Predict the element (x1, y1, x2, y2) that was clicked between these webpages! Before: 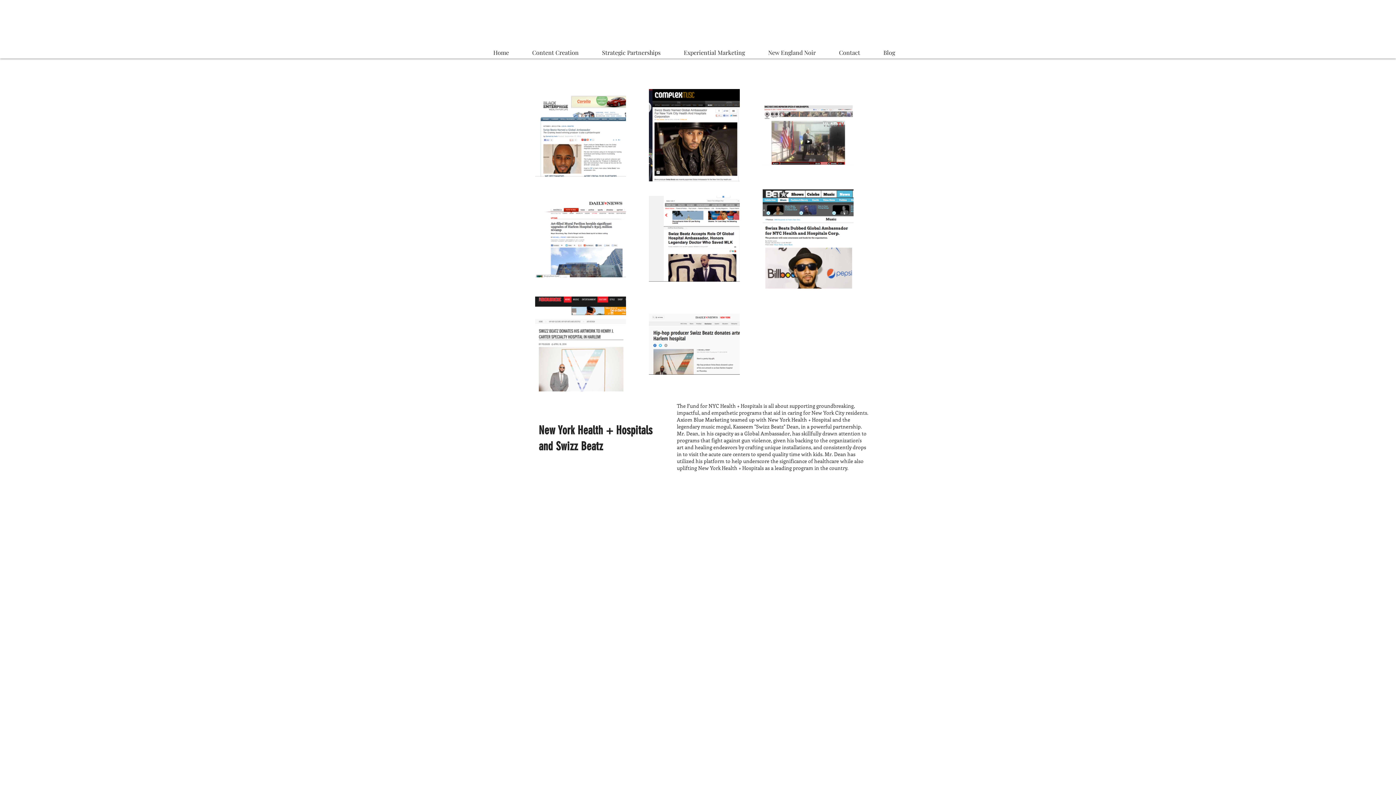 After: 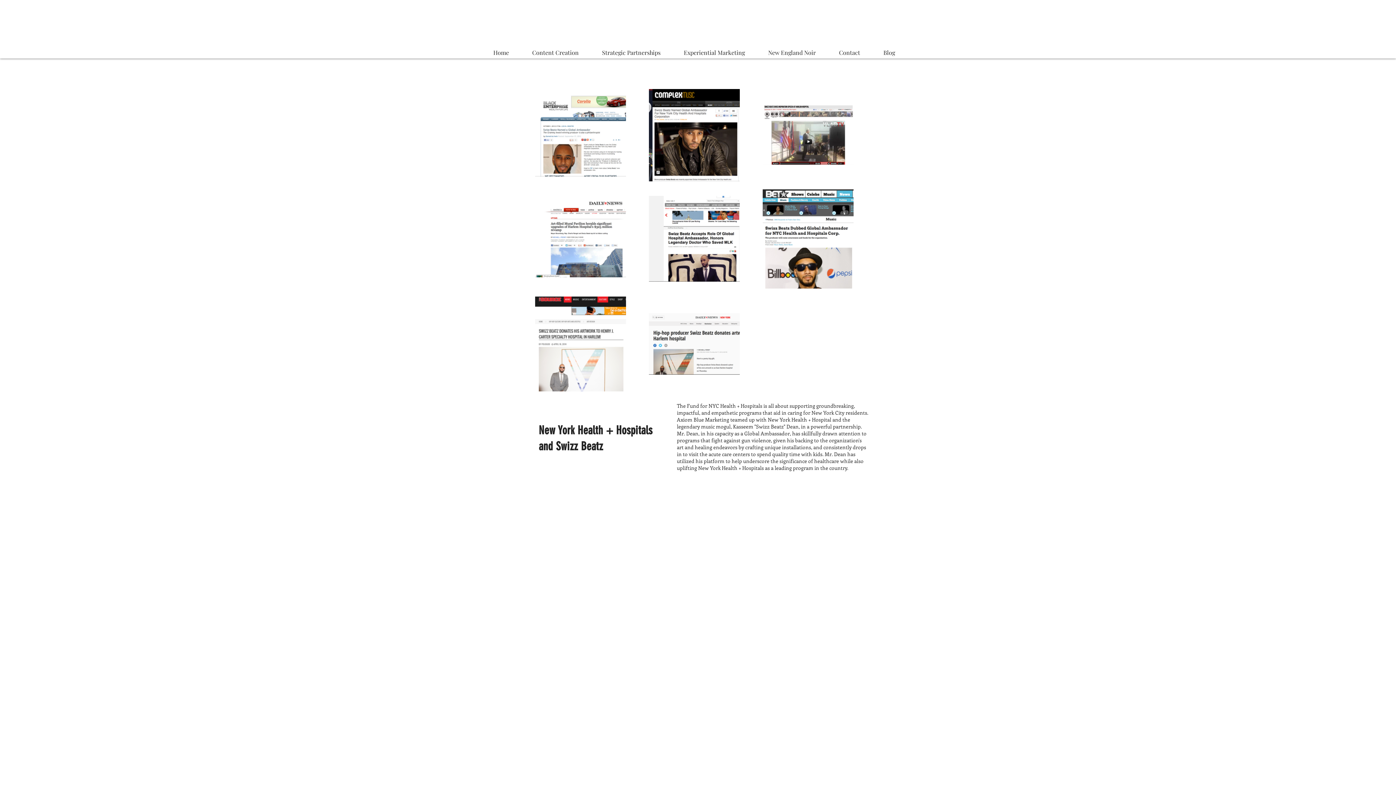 Action: bbox: (648, 178, 739, 182)